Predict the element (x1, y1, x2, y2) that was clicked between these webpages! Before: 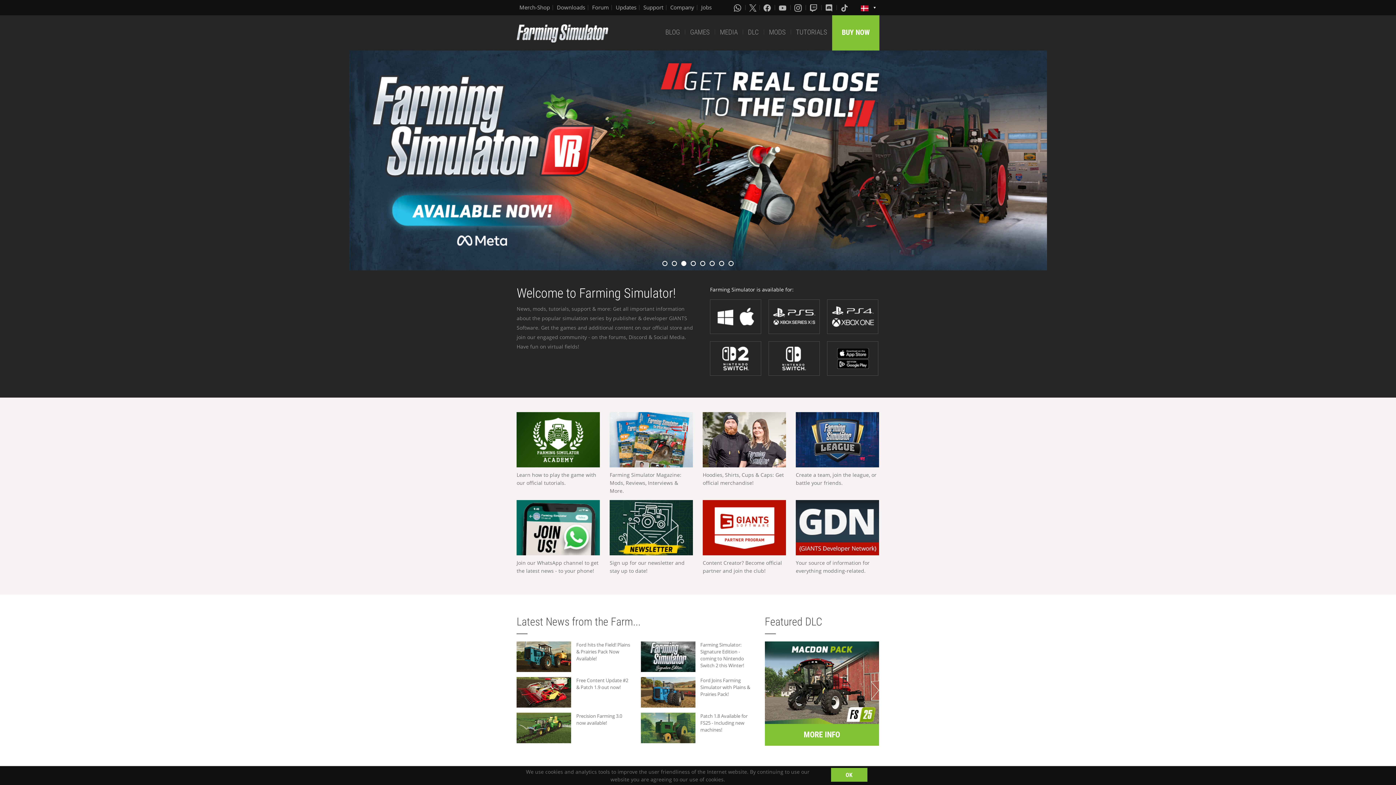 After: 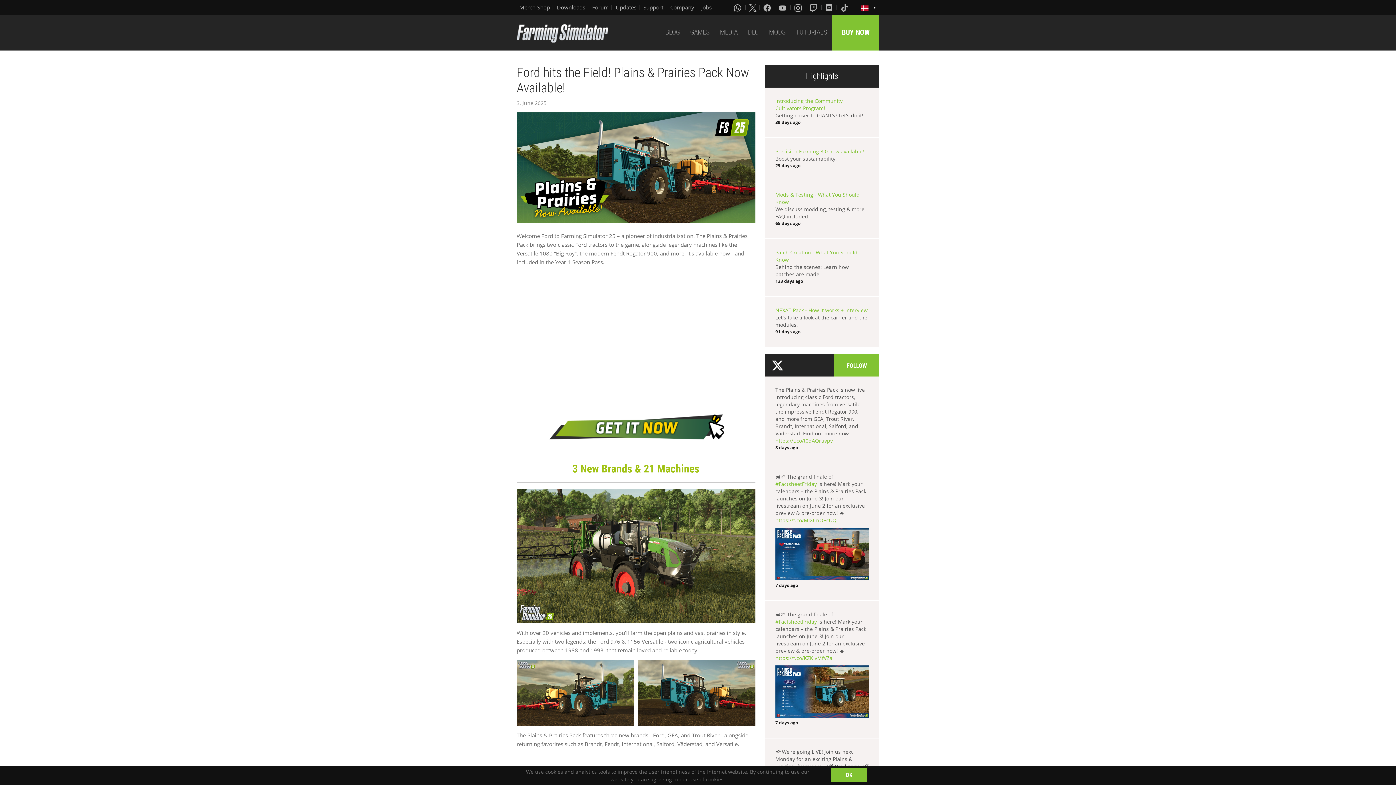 Action: bbox: (516, 641, 571, 672)